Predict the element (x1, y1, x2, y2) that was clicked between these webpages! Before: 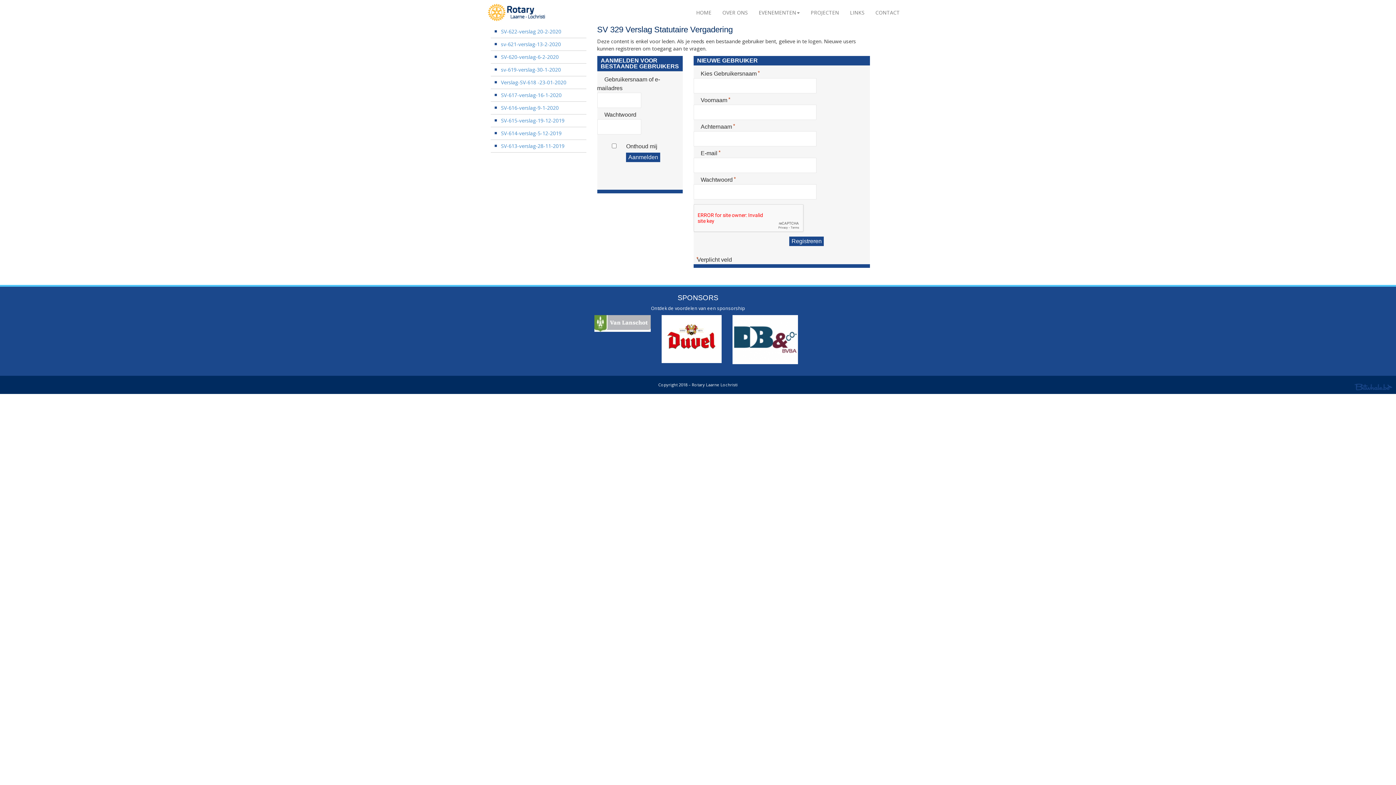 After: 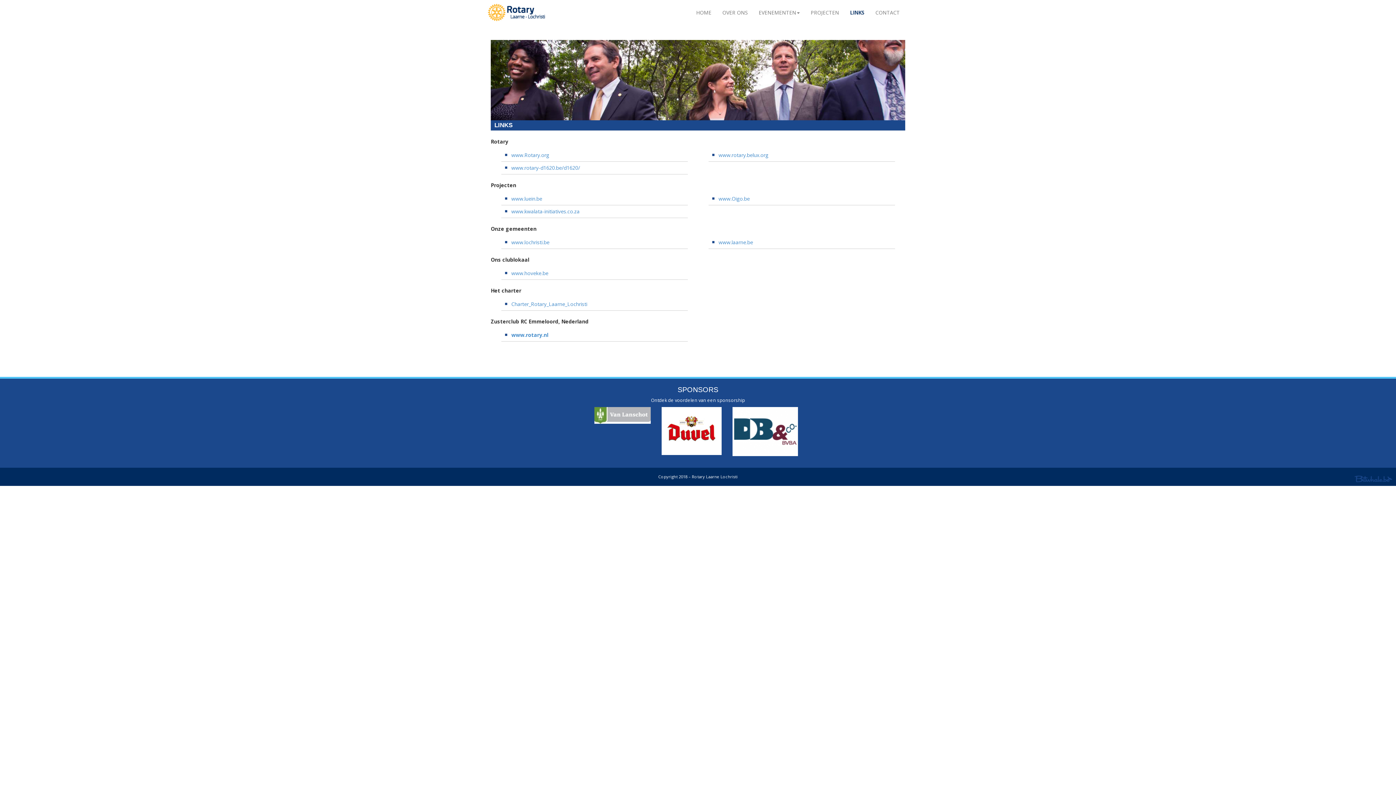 Action: label: LINKS bbox: (844, 3, 870, 21)